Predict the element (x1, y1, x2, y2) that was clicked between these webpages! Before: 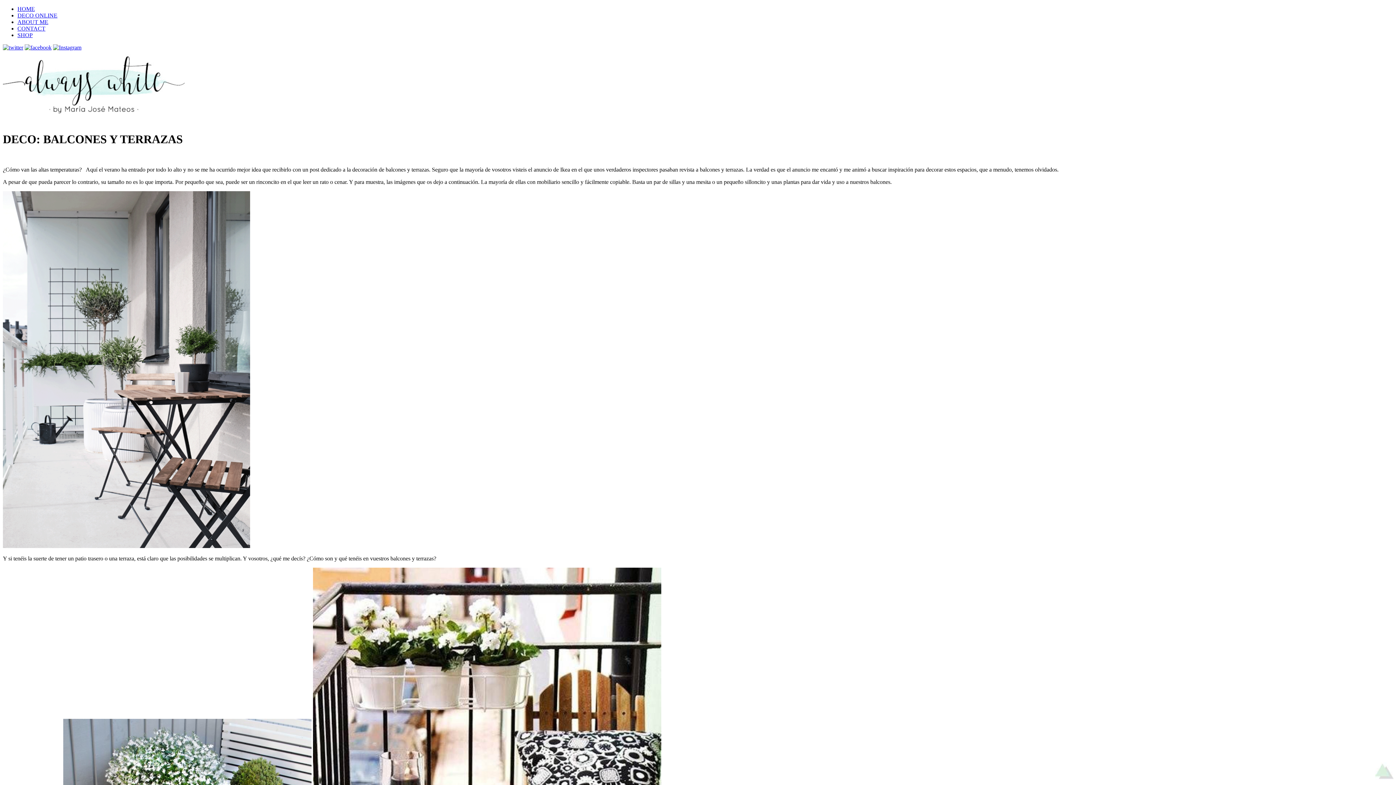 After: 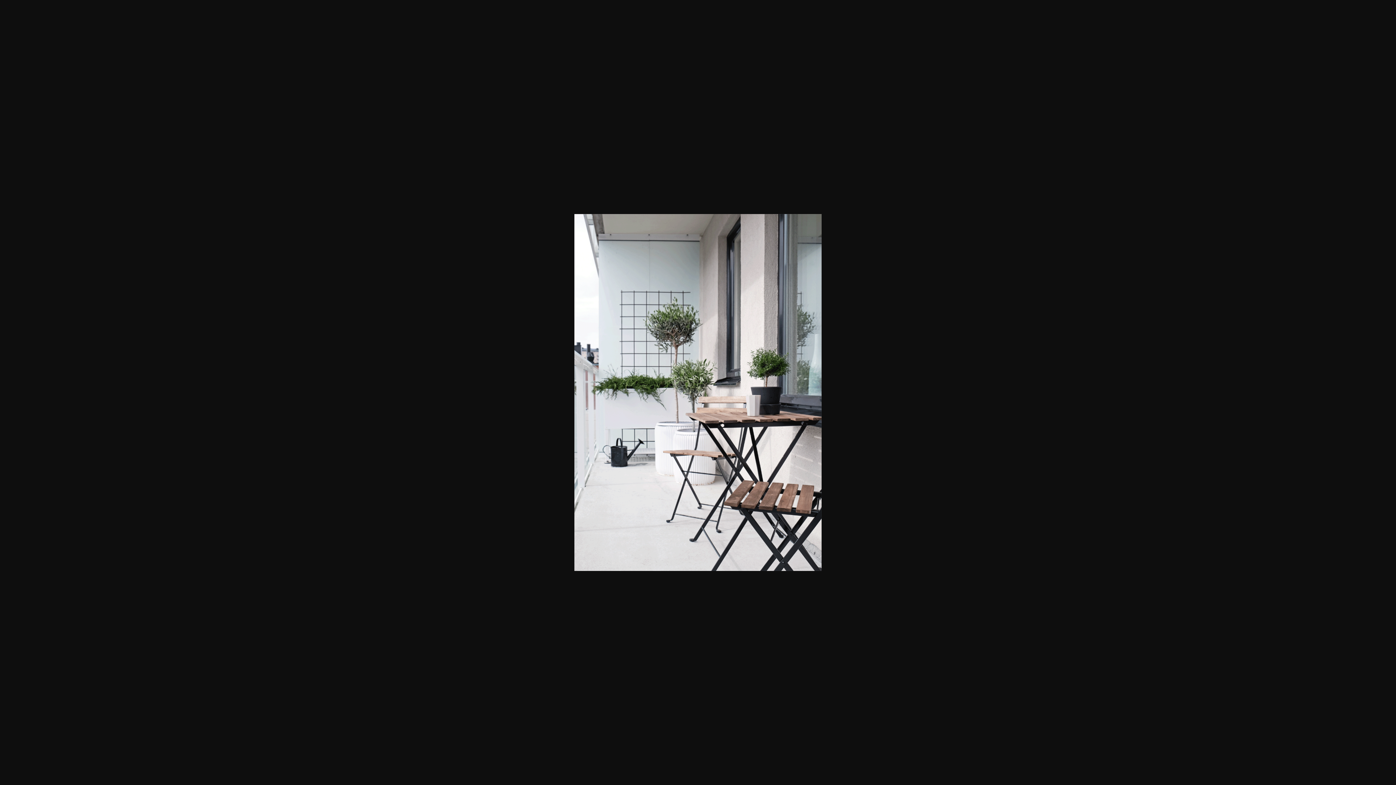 Action: bbox: (2, 543, 250, 549)